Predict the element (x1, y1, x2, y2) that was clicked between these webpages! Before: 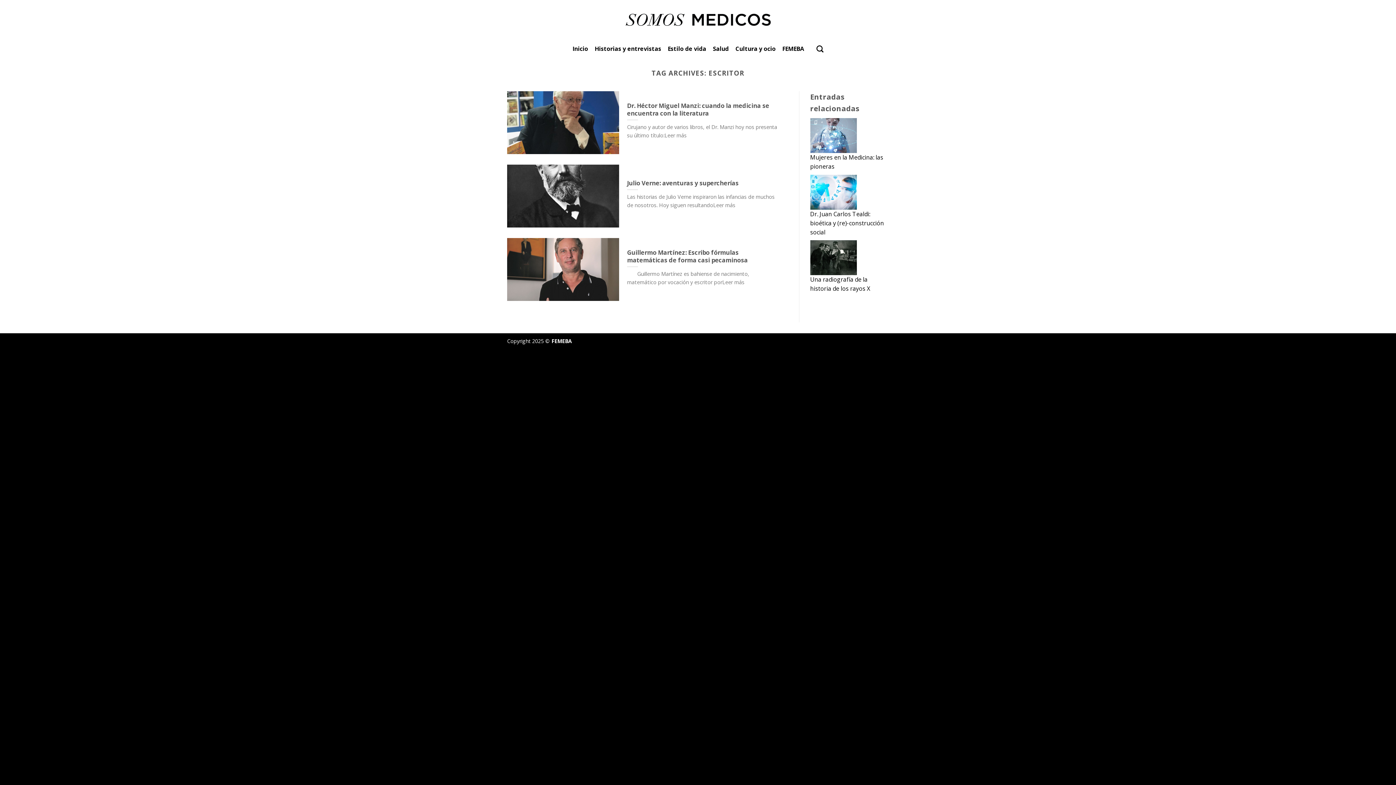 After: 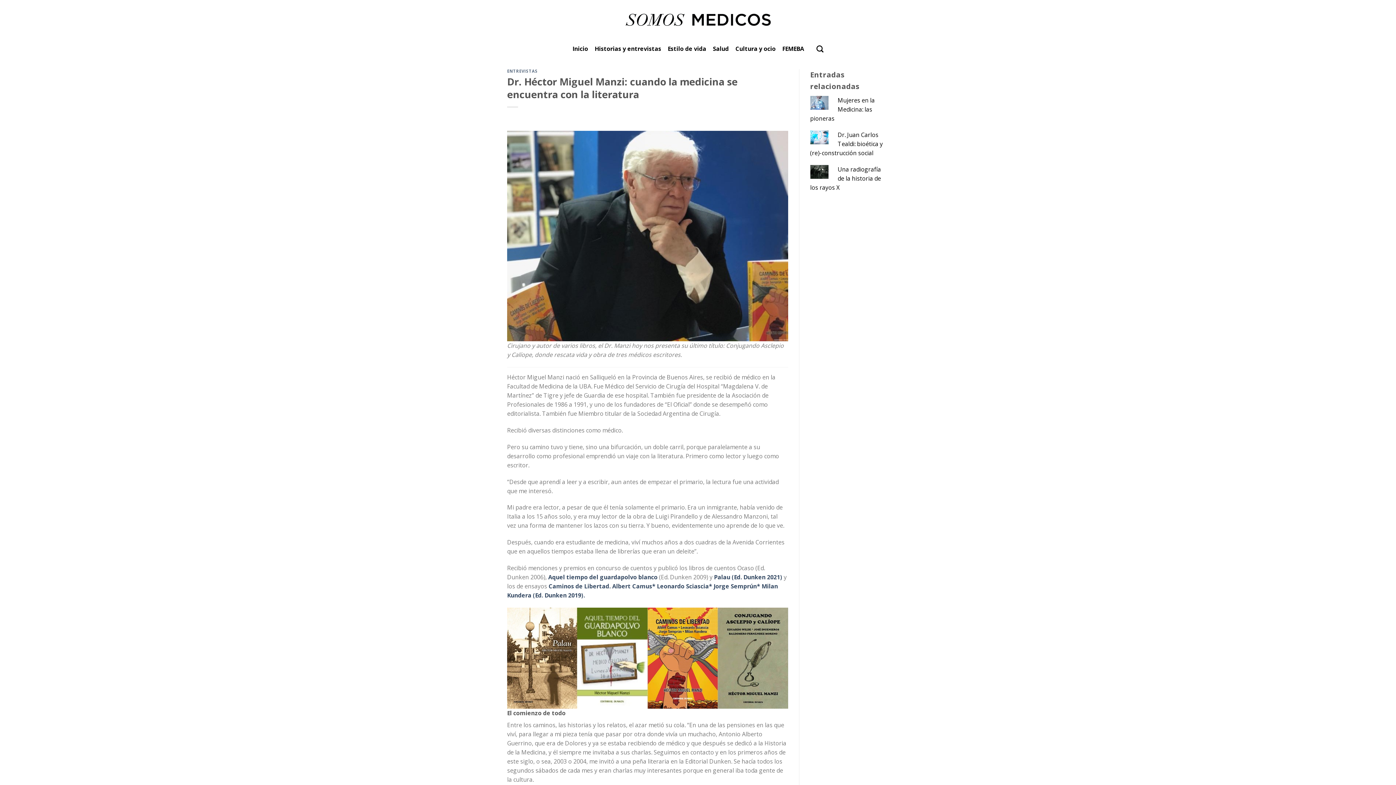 Action: label: 	
Dr. Héctor Miguel Manzi: cuando la medicina se encuentra con la literatura

Cirujano y autor de varios libros, el Dr. Manzi hoy nos presenta su último título:Leer más bbox: (507, 91, 788, 153)